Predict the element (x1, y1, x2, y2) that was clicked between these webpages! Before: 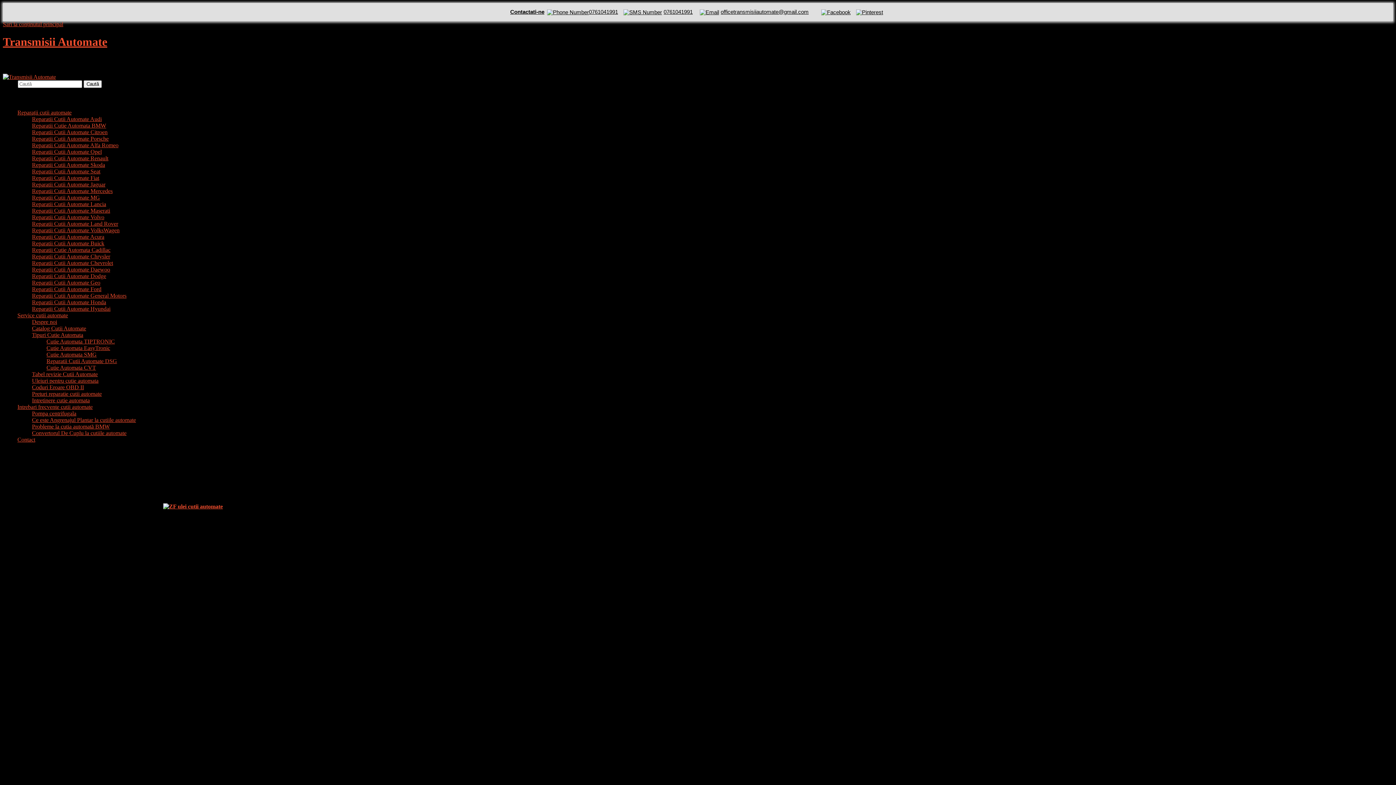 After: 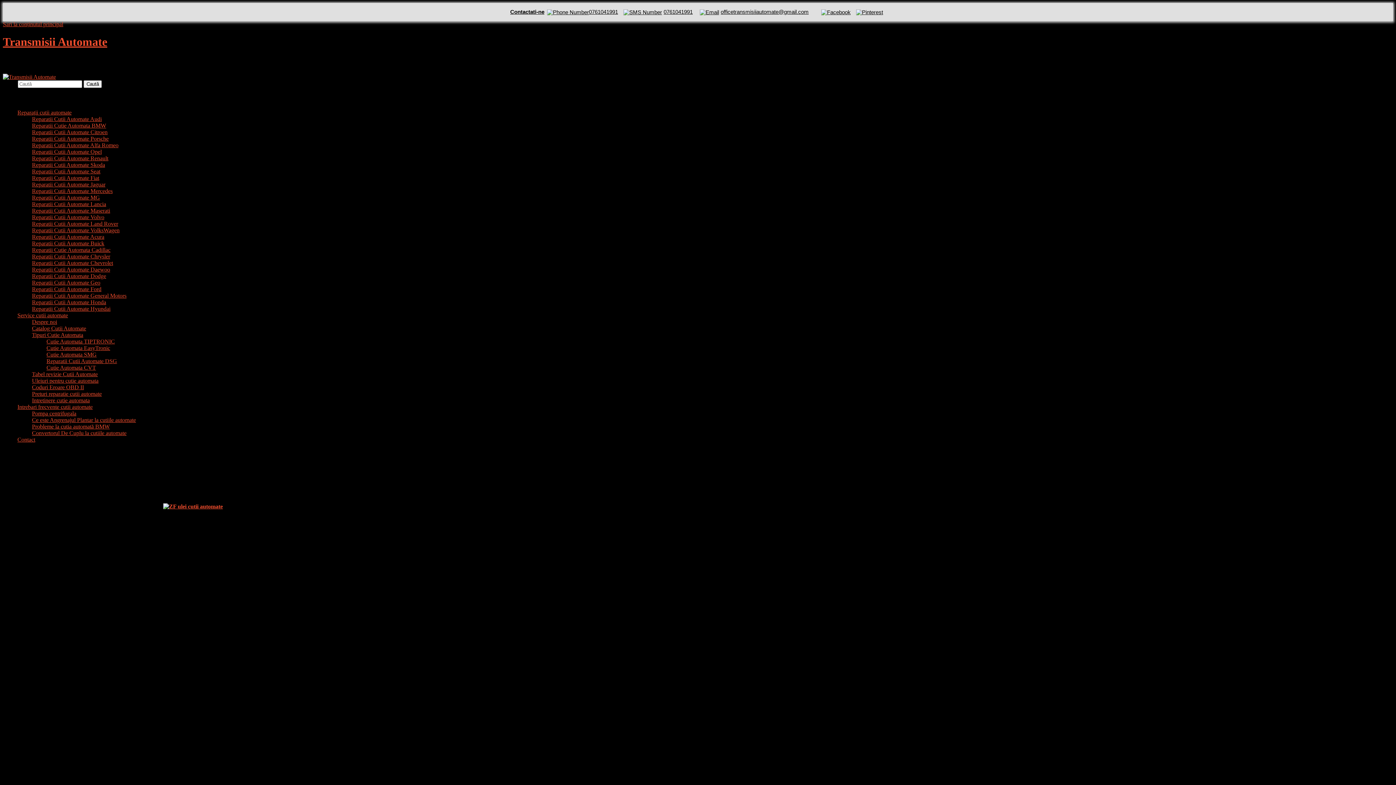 Action: label: 0761041991 bbox: (547, 8, 618, 14)